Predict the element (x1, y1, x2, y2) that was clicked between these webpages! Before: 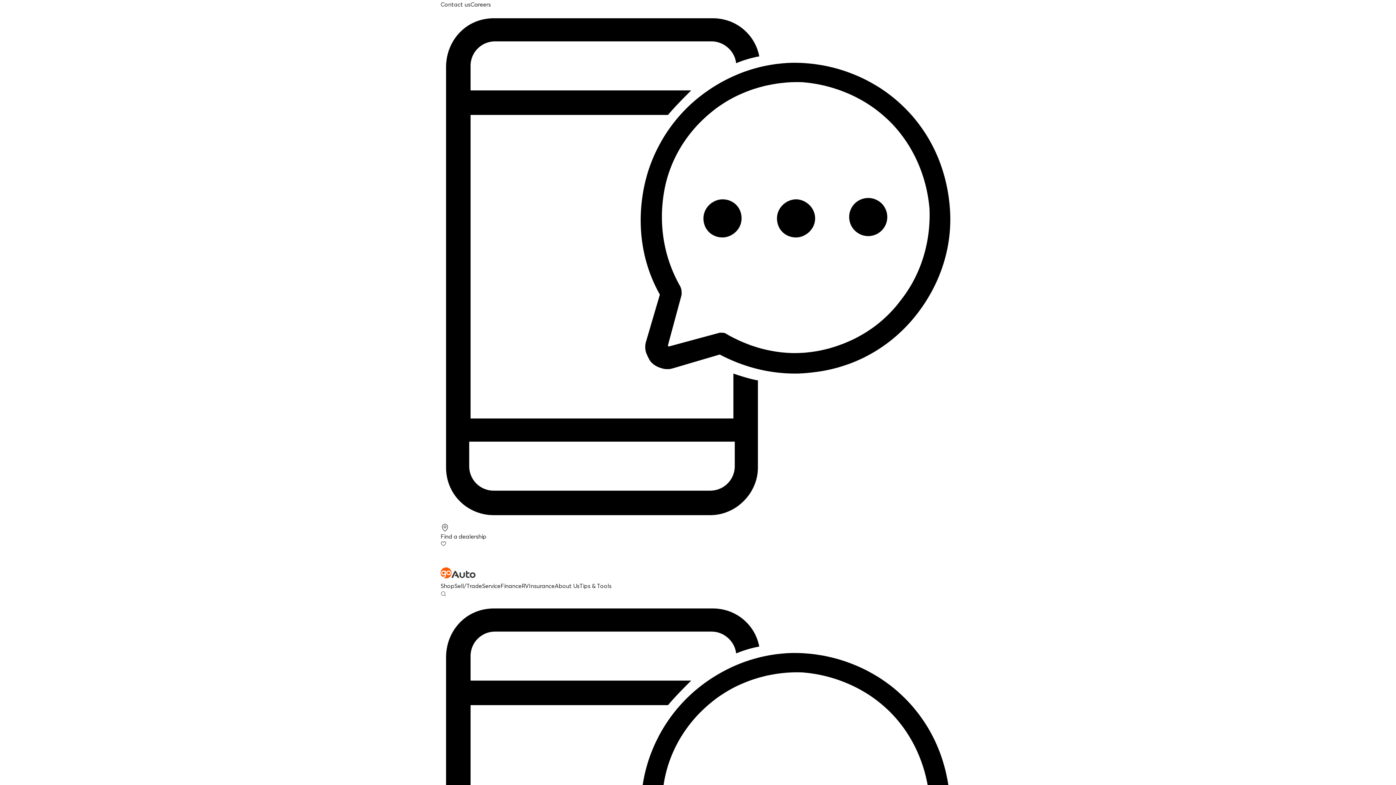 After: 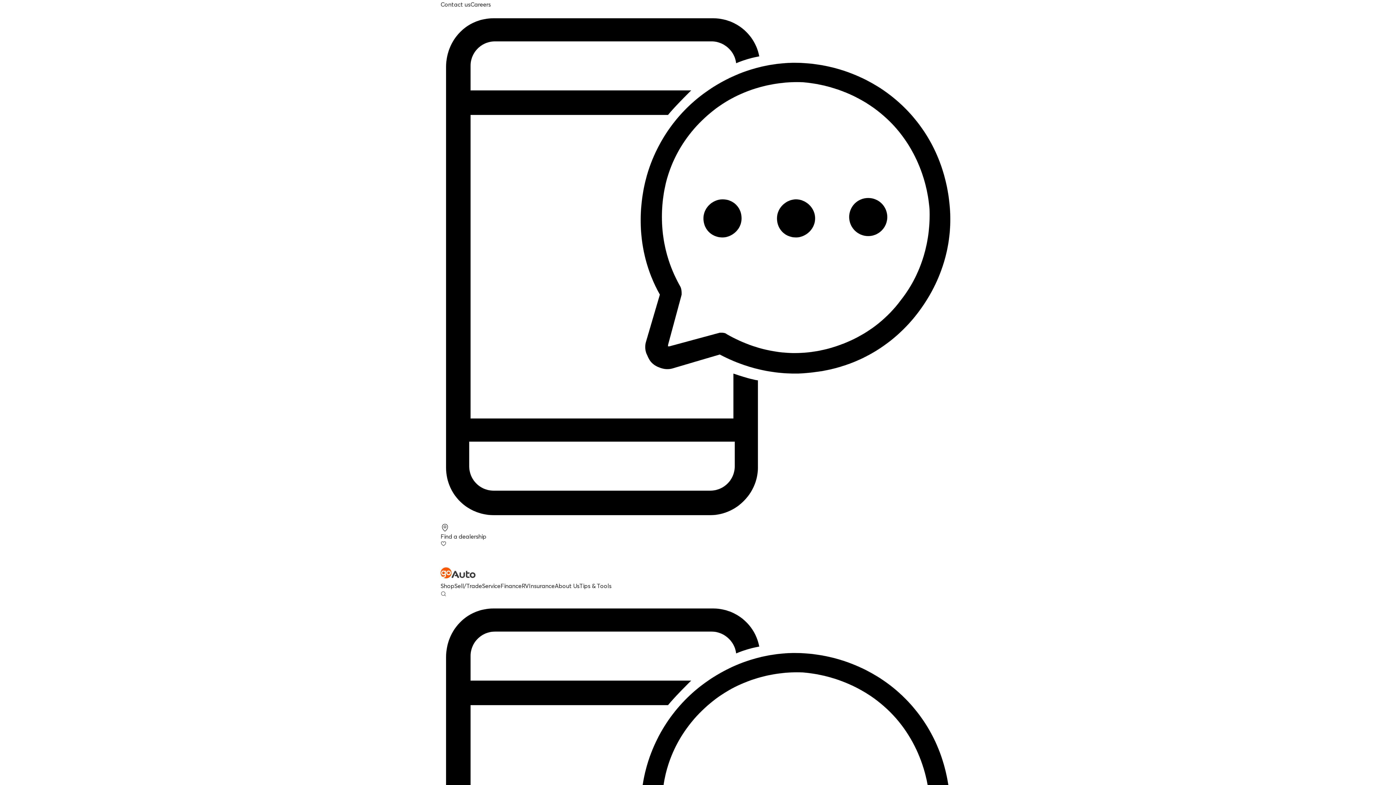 Action: label: Finance bbox: (500, 582, 521, 589)